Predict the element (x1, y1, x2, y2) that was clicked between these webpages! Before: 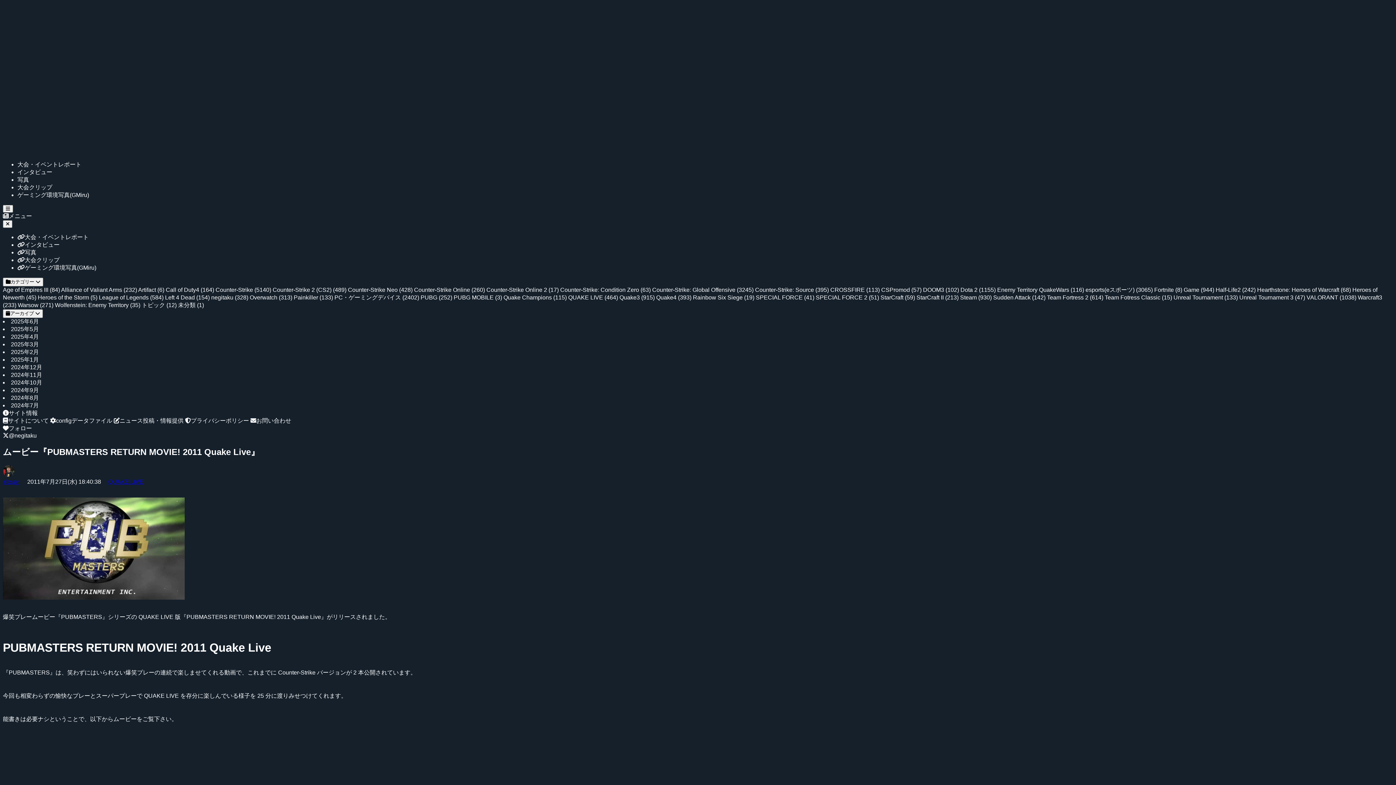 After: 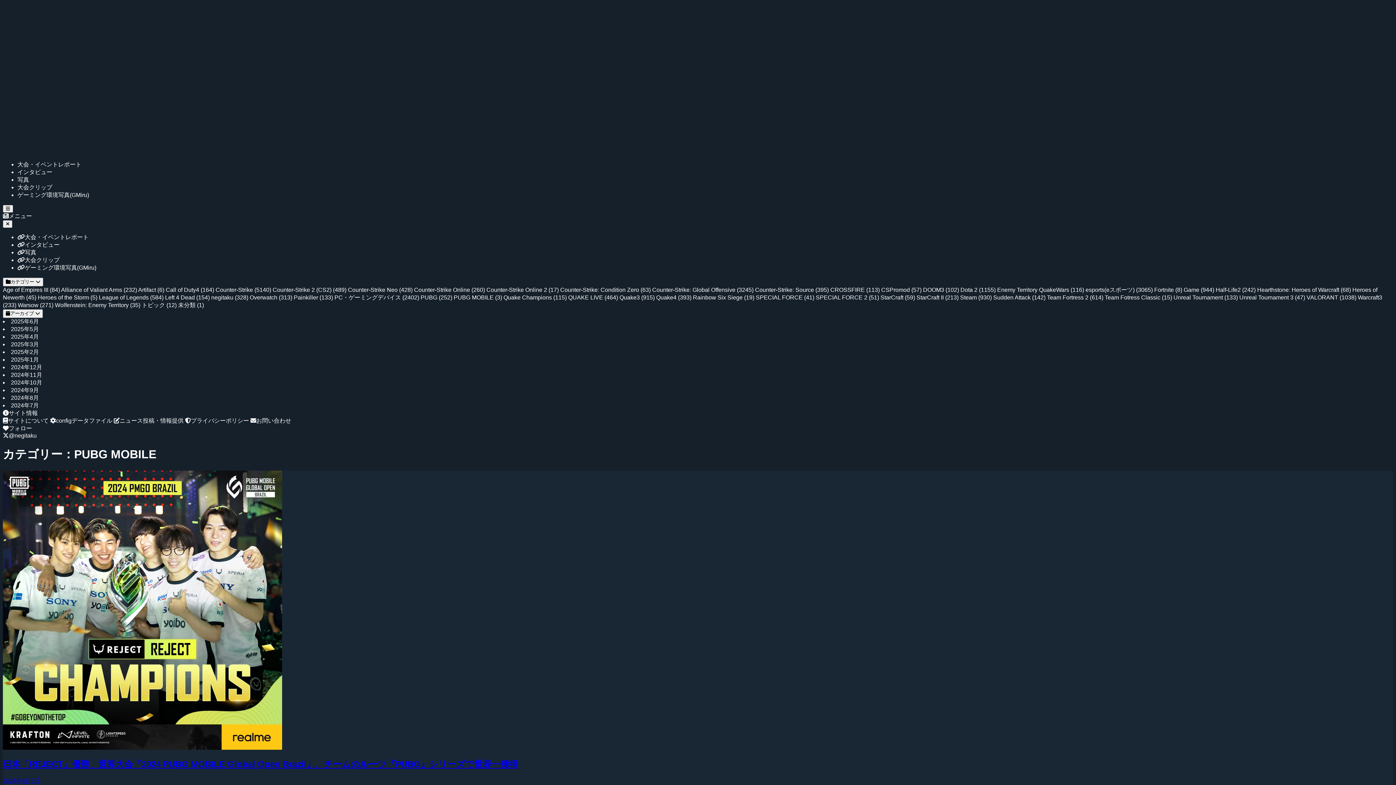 Action: label: PUBG MOBILE (3)  bbox: (453, 294, 503, 300)